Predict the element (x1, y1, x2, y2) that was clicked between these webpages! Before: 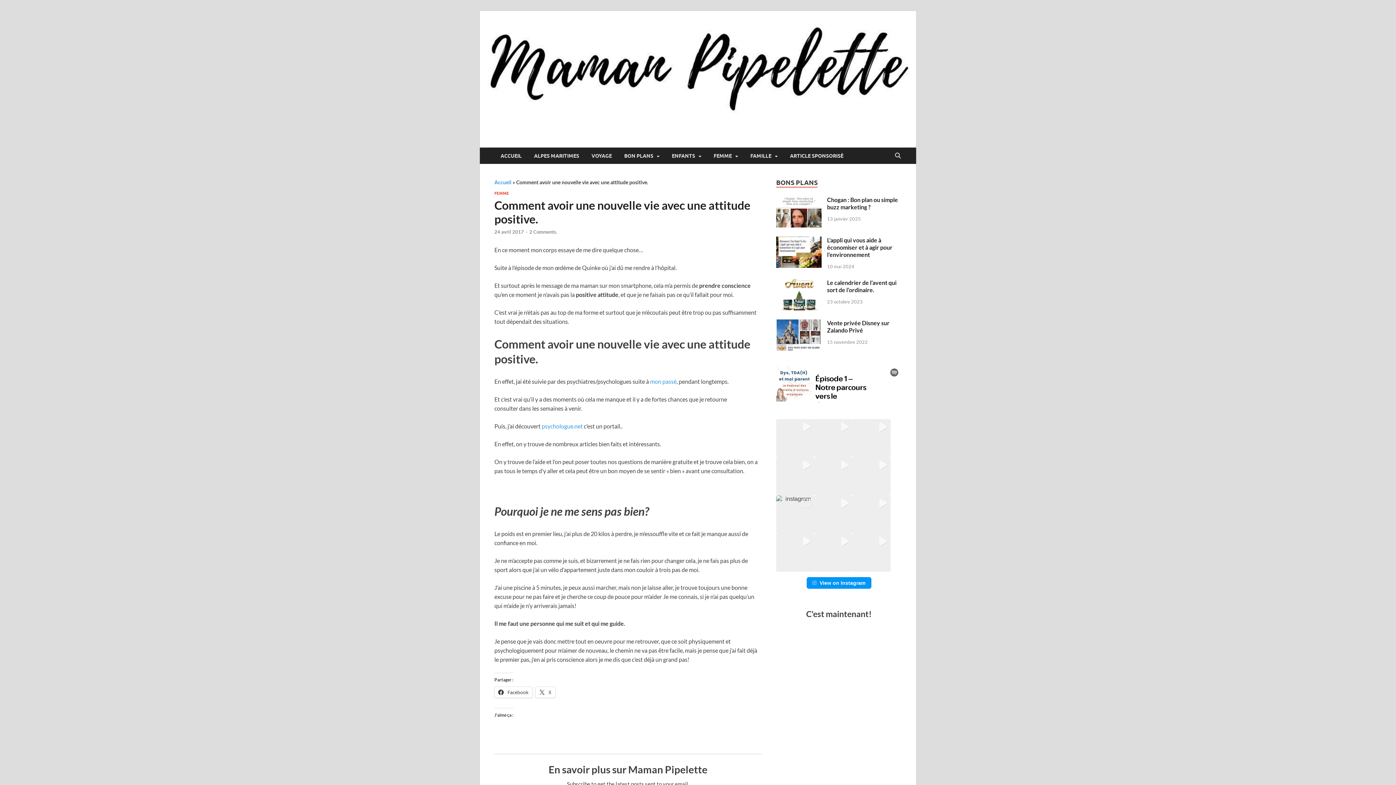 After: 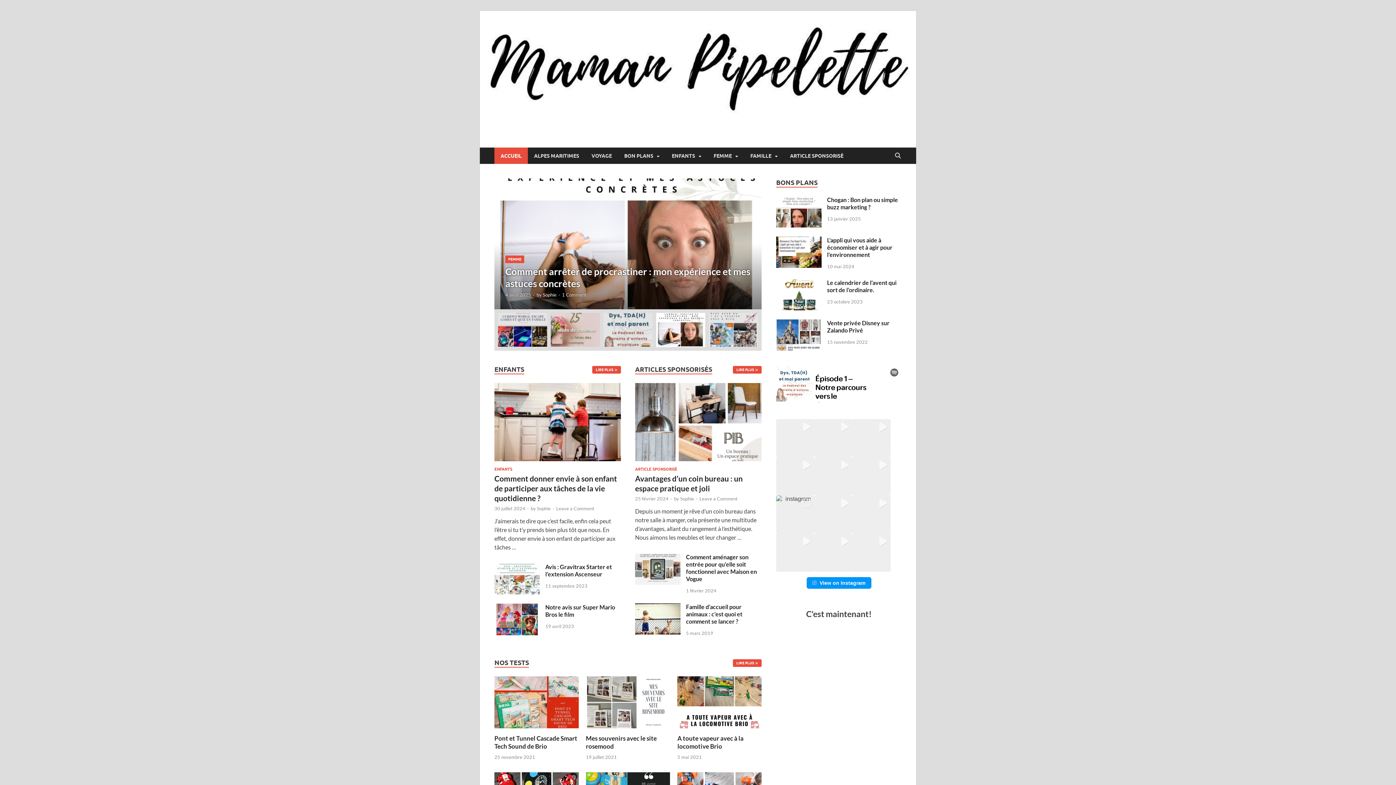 Action: bbox: (494, 179, 511, 185) label: Accueil